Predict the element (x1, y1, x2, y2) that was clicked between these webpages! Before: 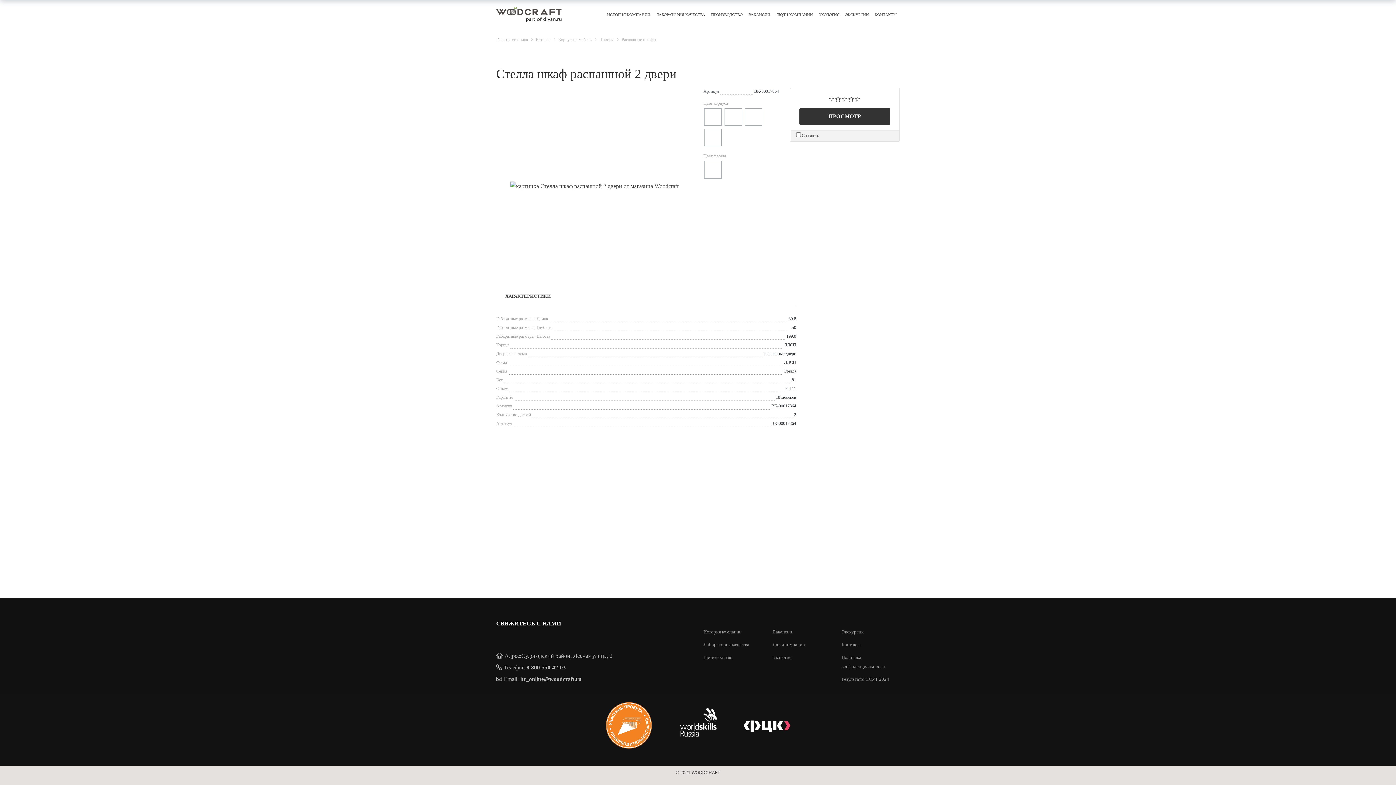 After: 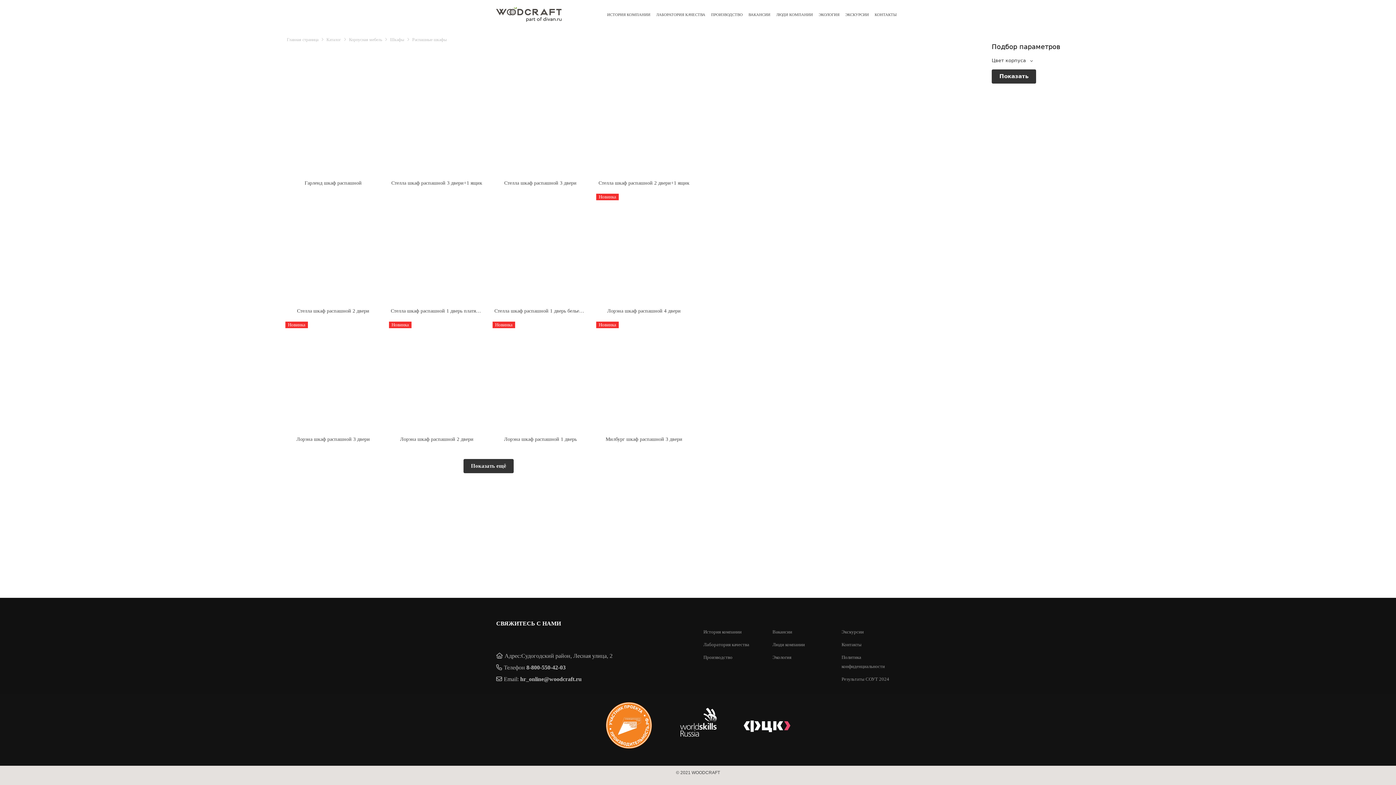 Action: label: Распашные шкафы bbox: (621, 37, 656, 42)